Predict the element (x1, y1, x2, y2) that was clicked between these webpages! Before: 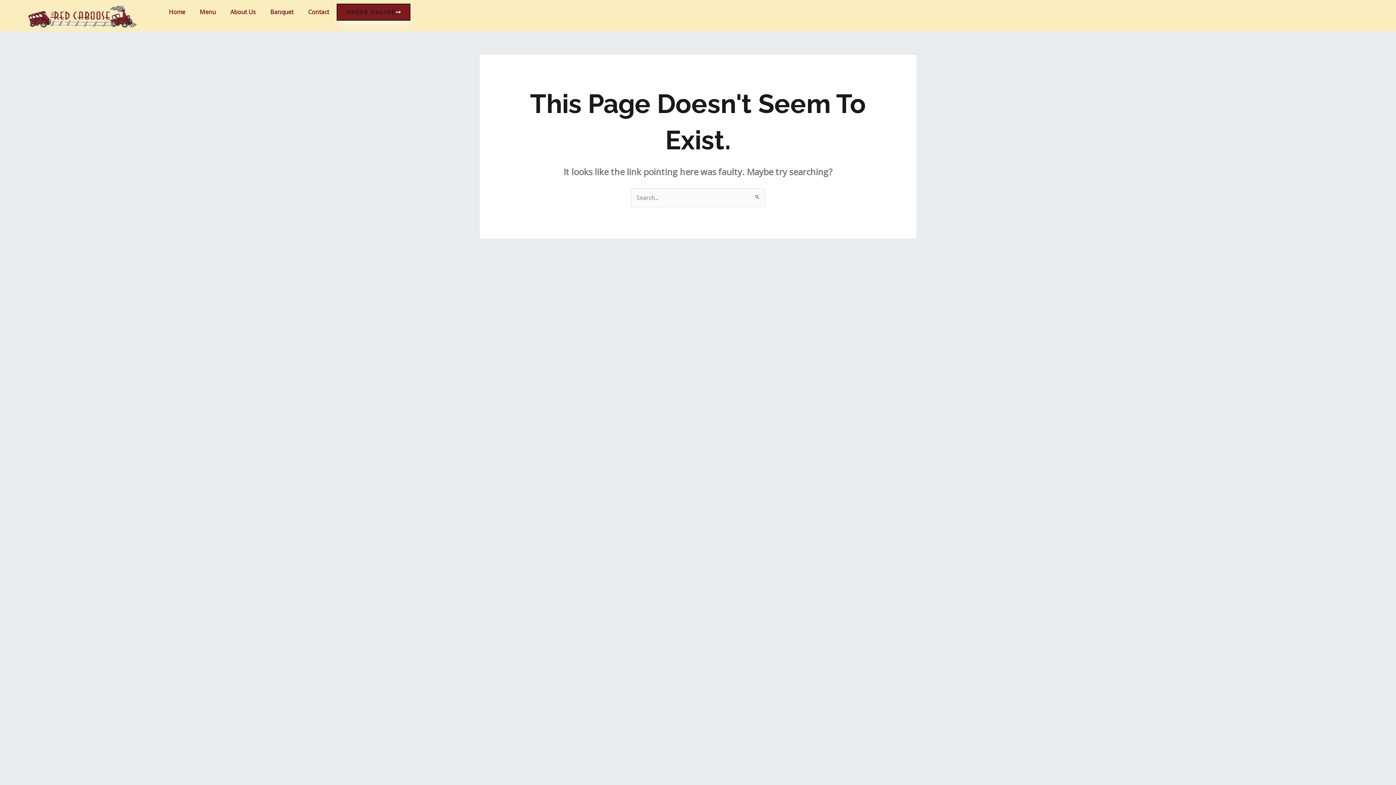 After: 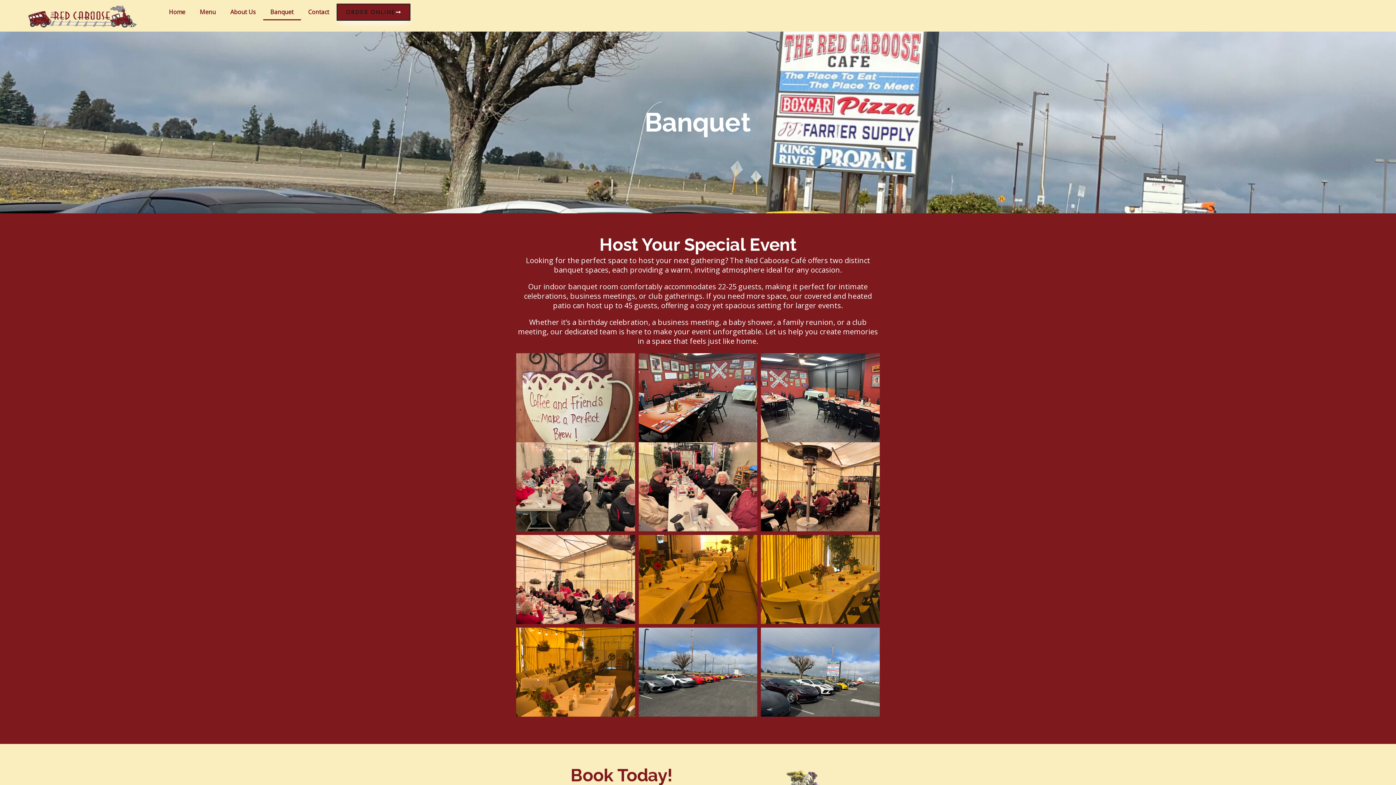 Action: bbox: (263, 3, 300, 20) label: Banquet